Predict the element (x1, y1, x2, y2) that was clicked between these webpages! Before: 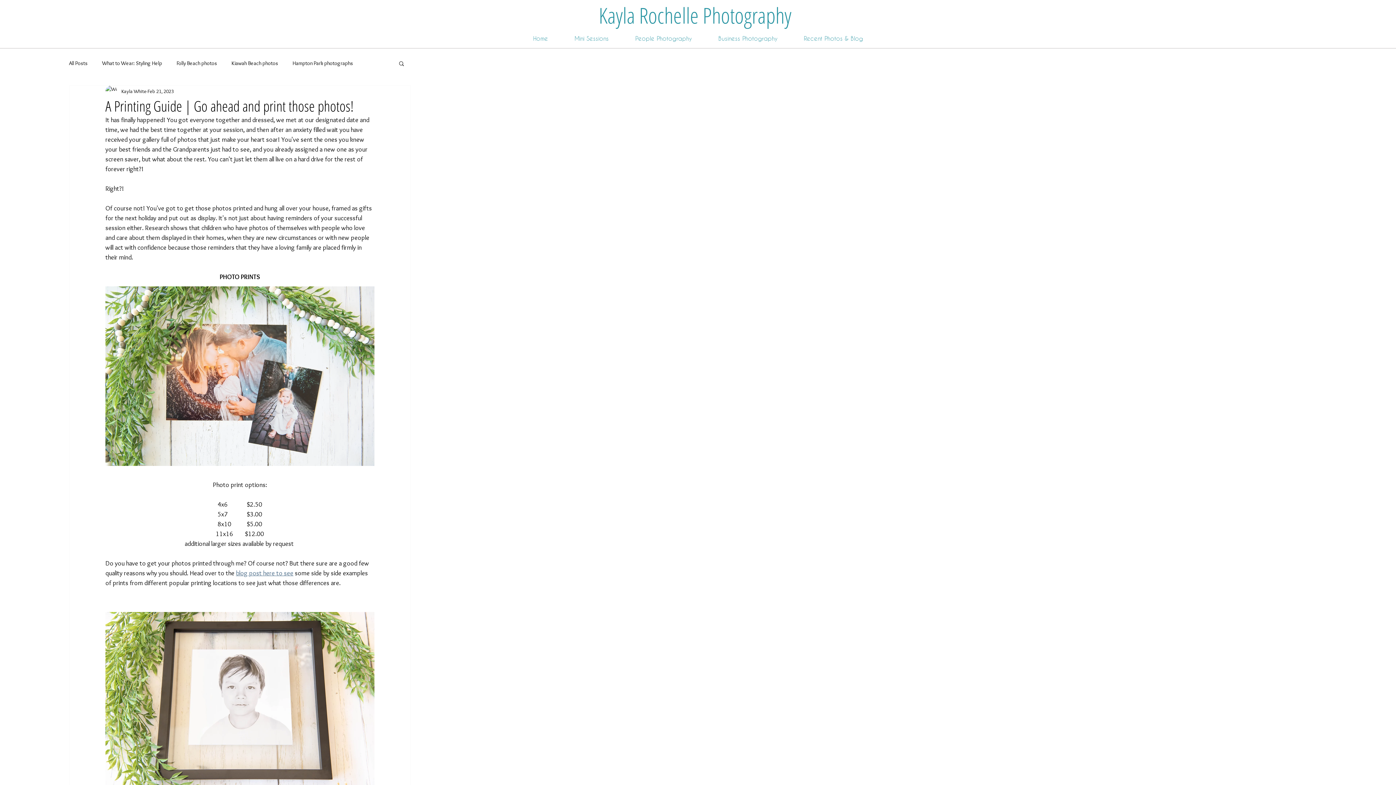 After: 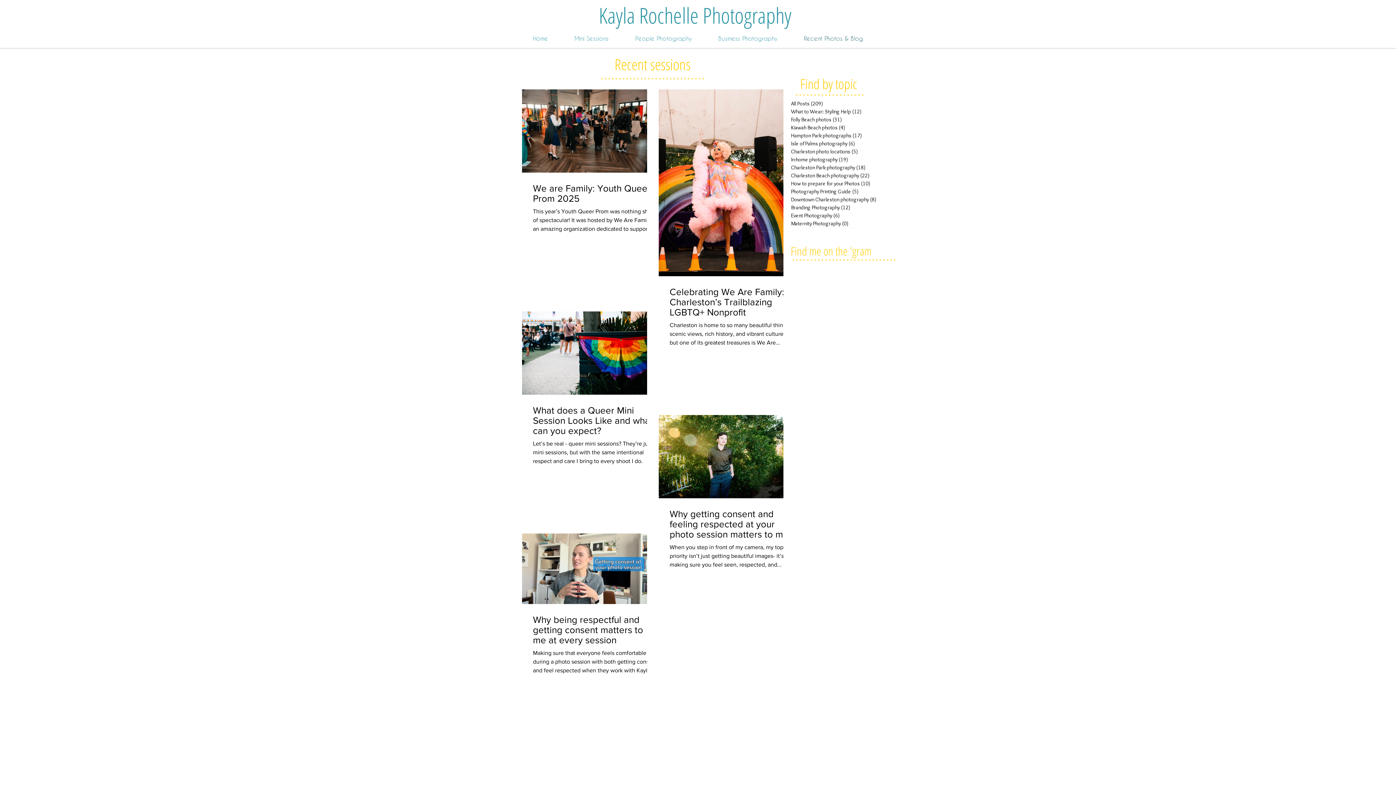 Action: label: Recent Photos & Blog bbox: (790, 30, 876, 46)